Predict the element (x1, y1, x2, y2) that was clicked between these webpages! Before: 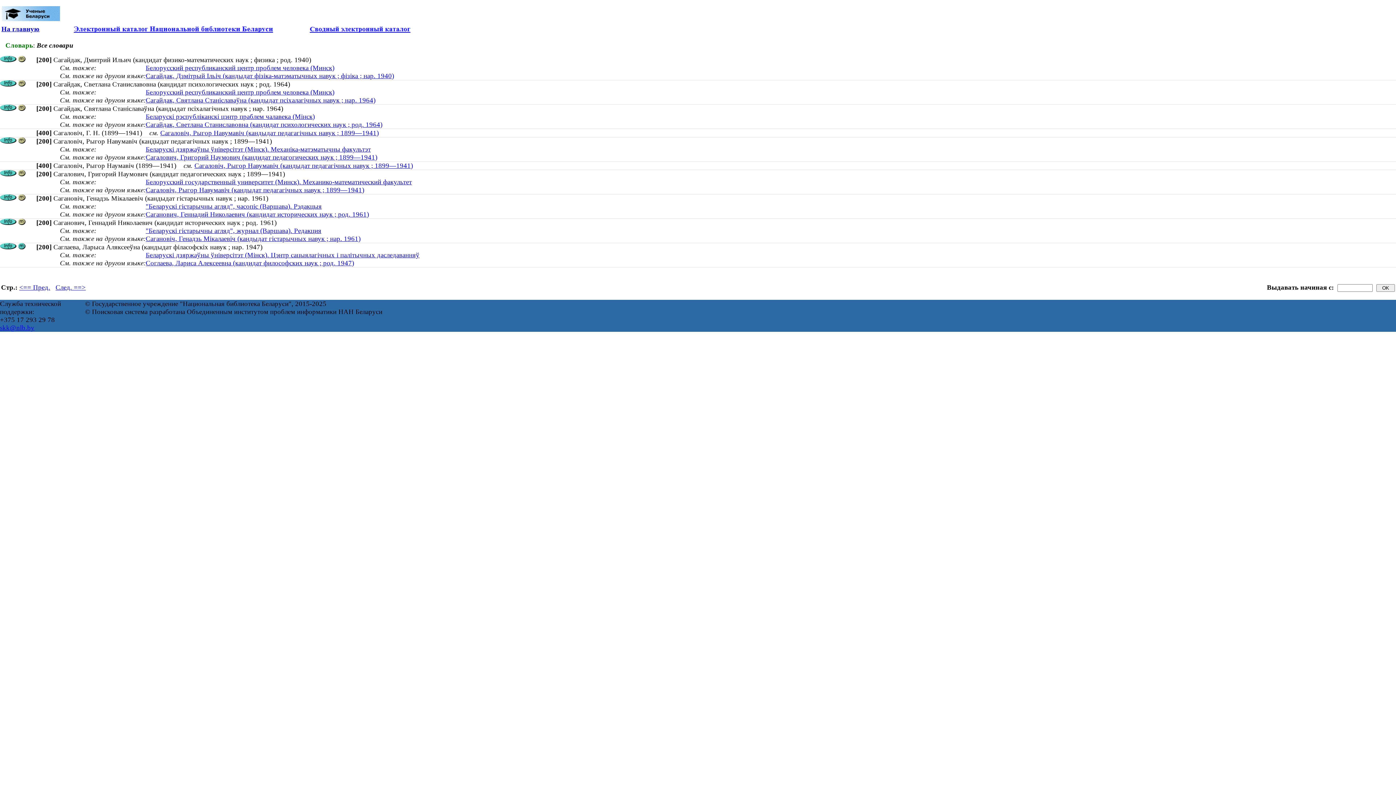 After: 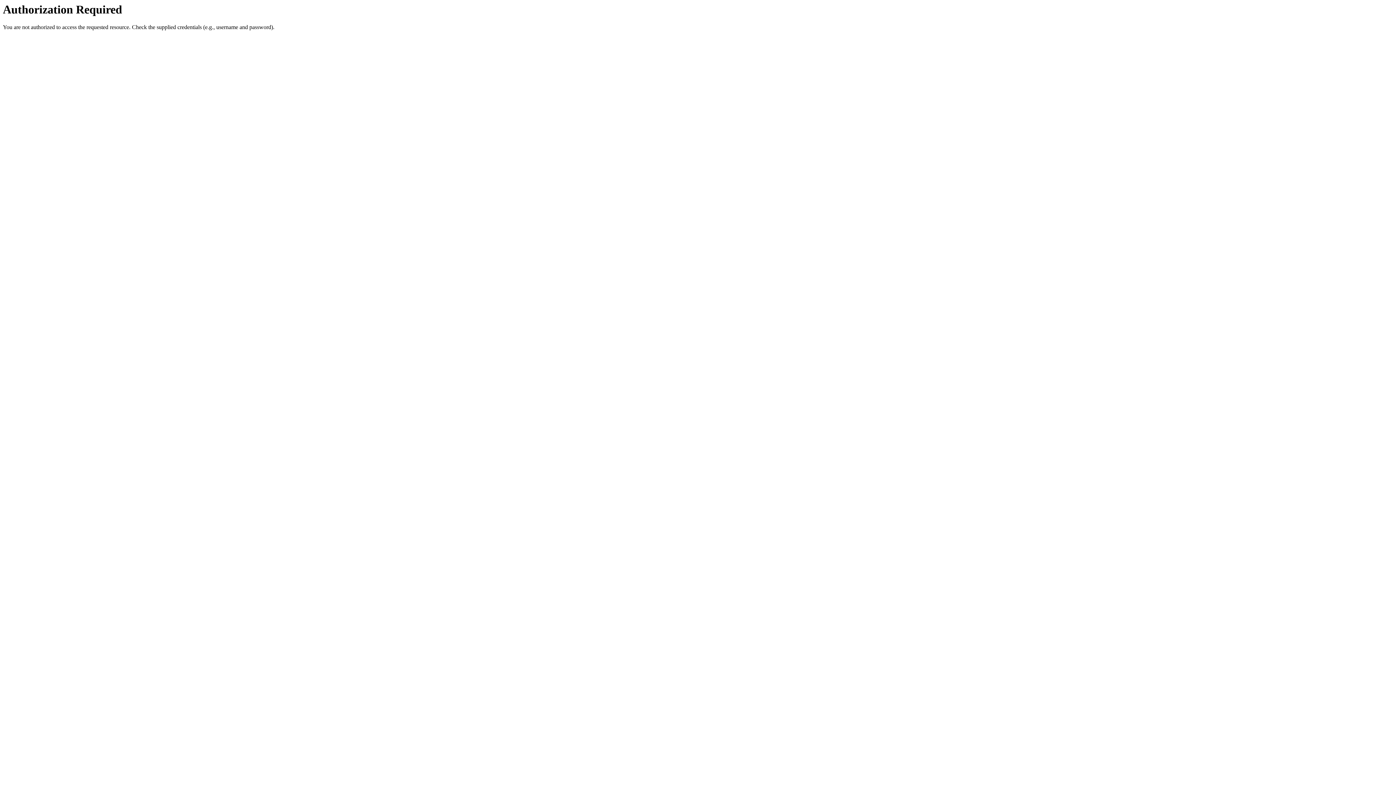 Action: bbox: (18, 56, 25, 63)